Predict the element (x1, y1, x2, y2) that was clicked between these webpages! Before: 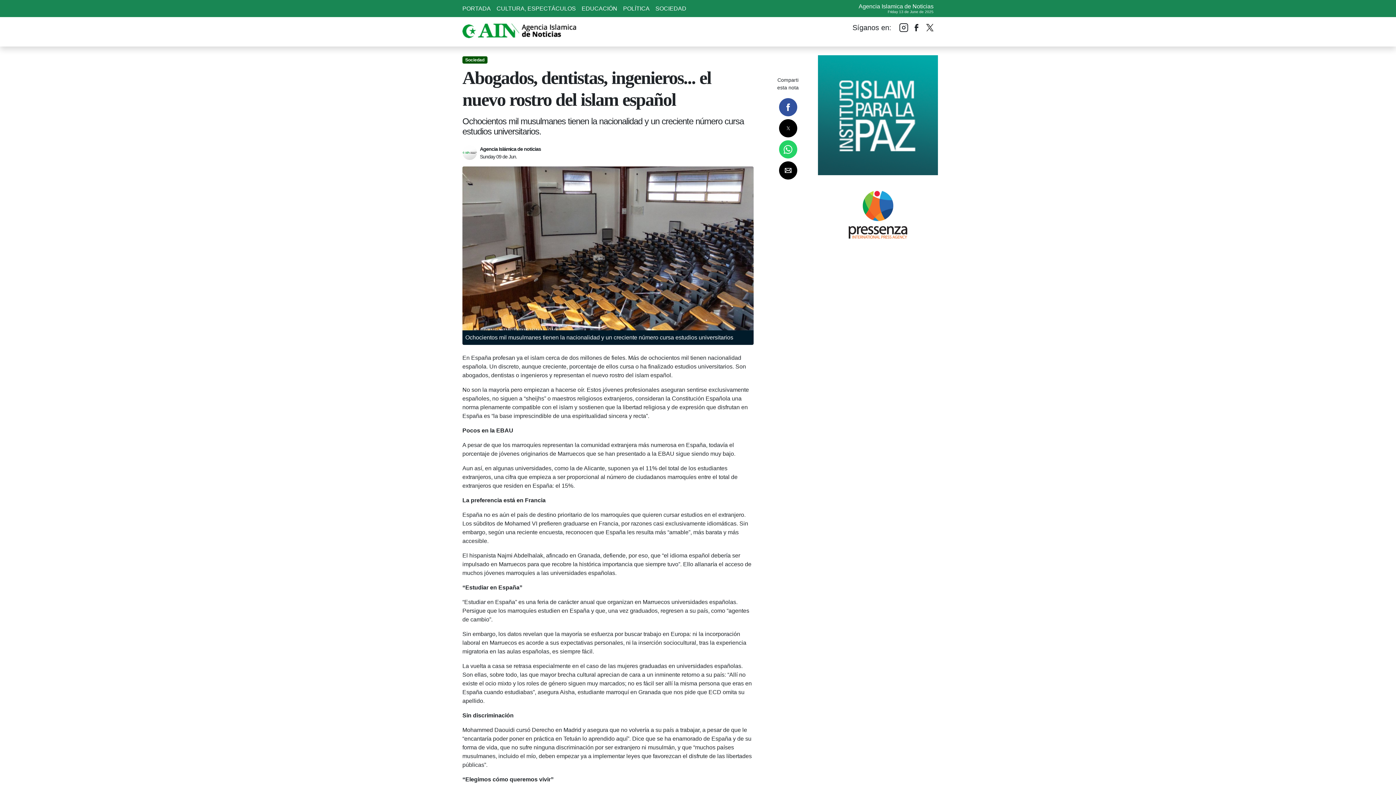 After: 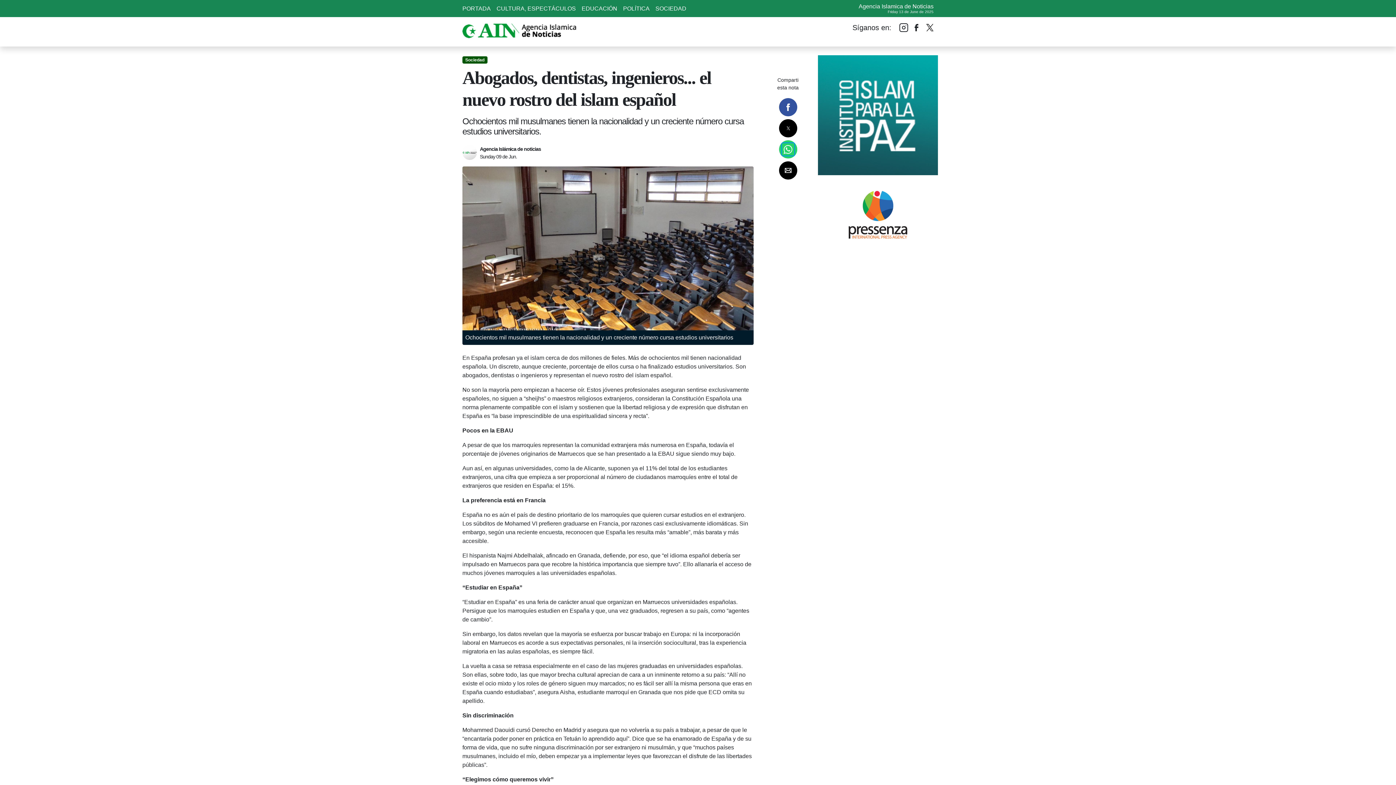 Action: label: Share by whatsapp bbox: (782, 144, 793, 154)